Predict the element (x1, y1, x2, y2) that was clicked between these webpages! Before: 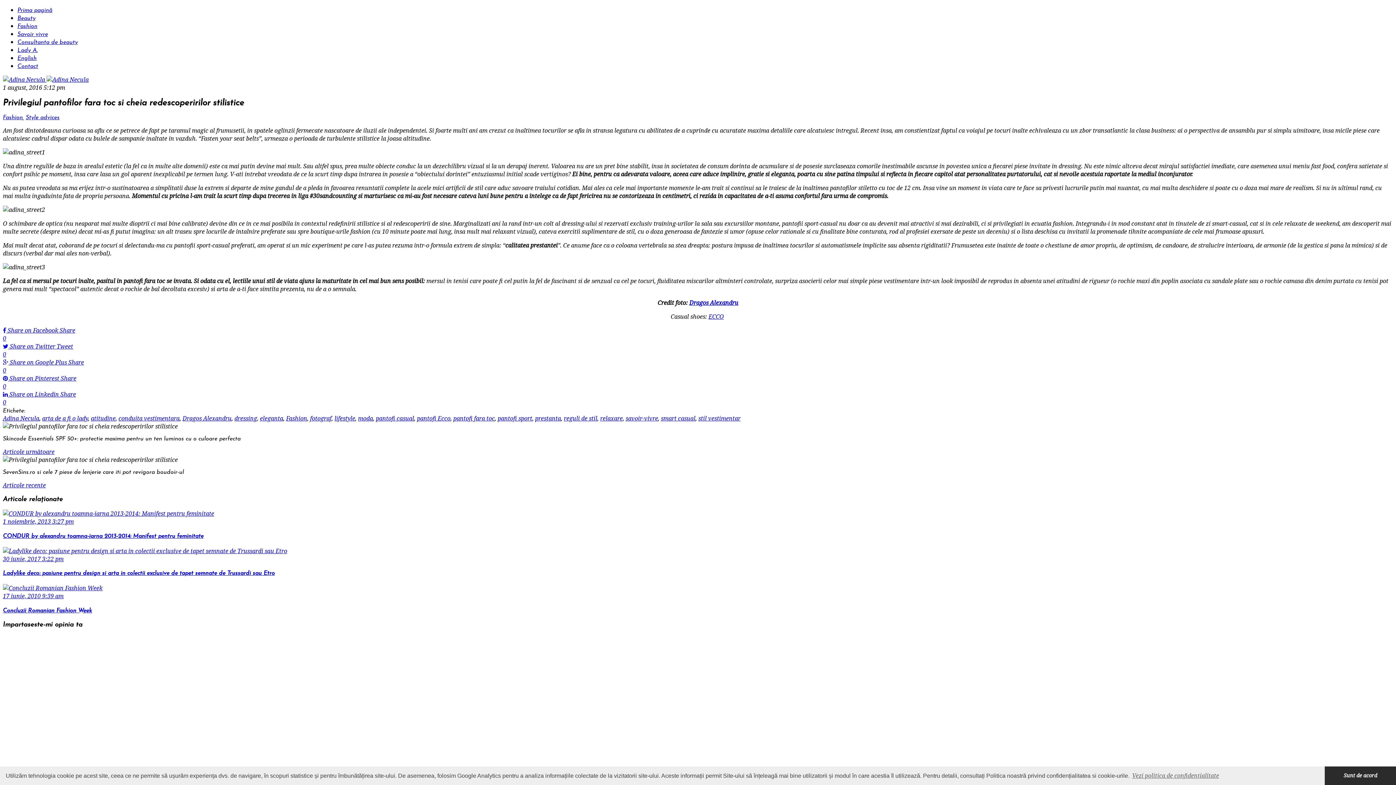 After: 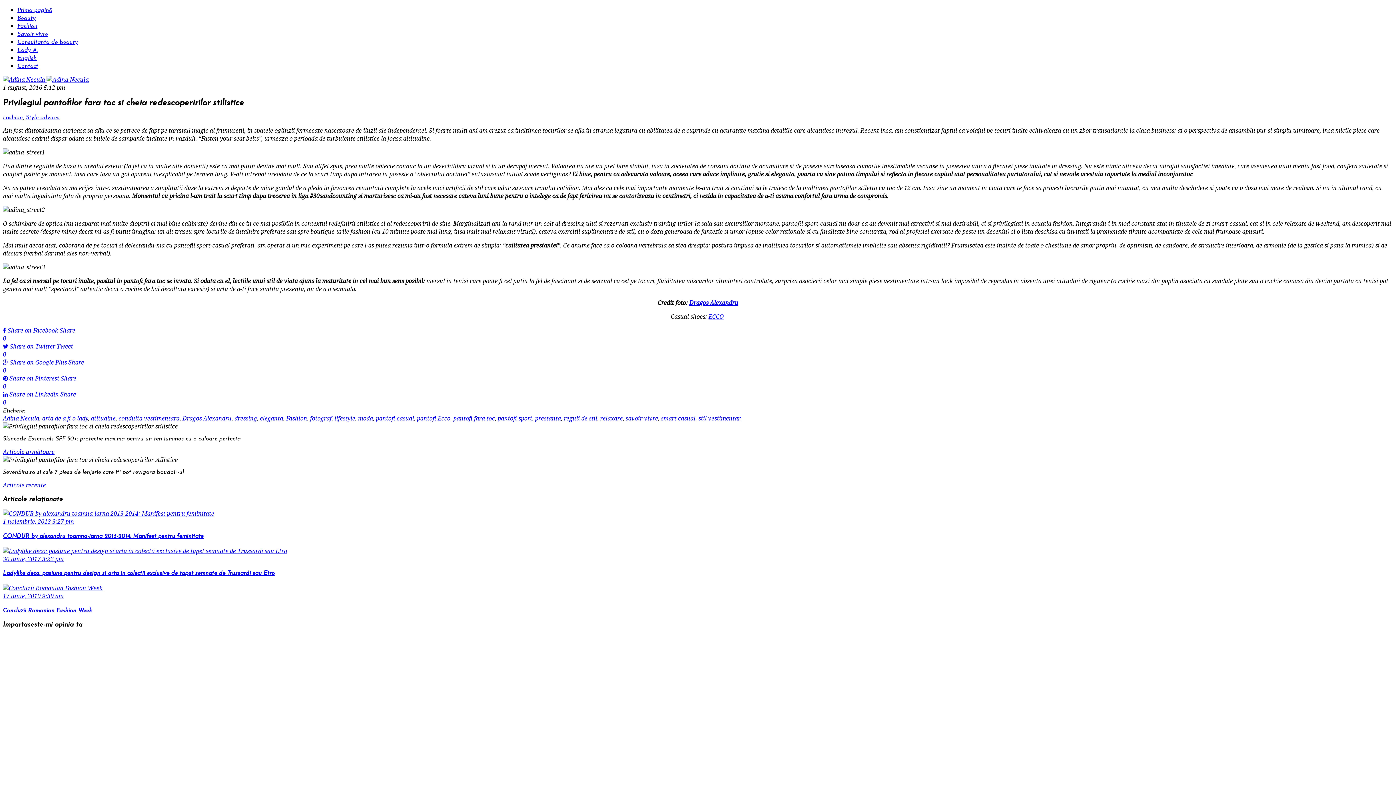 Action: bbox: (1325, 766, 1396, 785) label: dismiss cookie message